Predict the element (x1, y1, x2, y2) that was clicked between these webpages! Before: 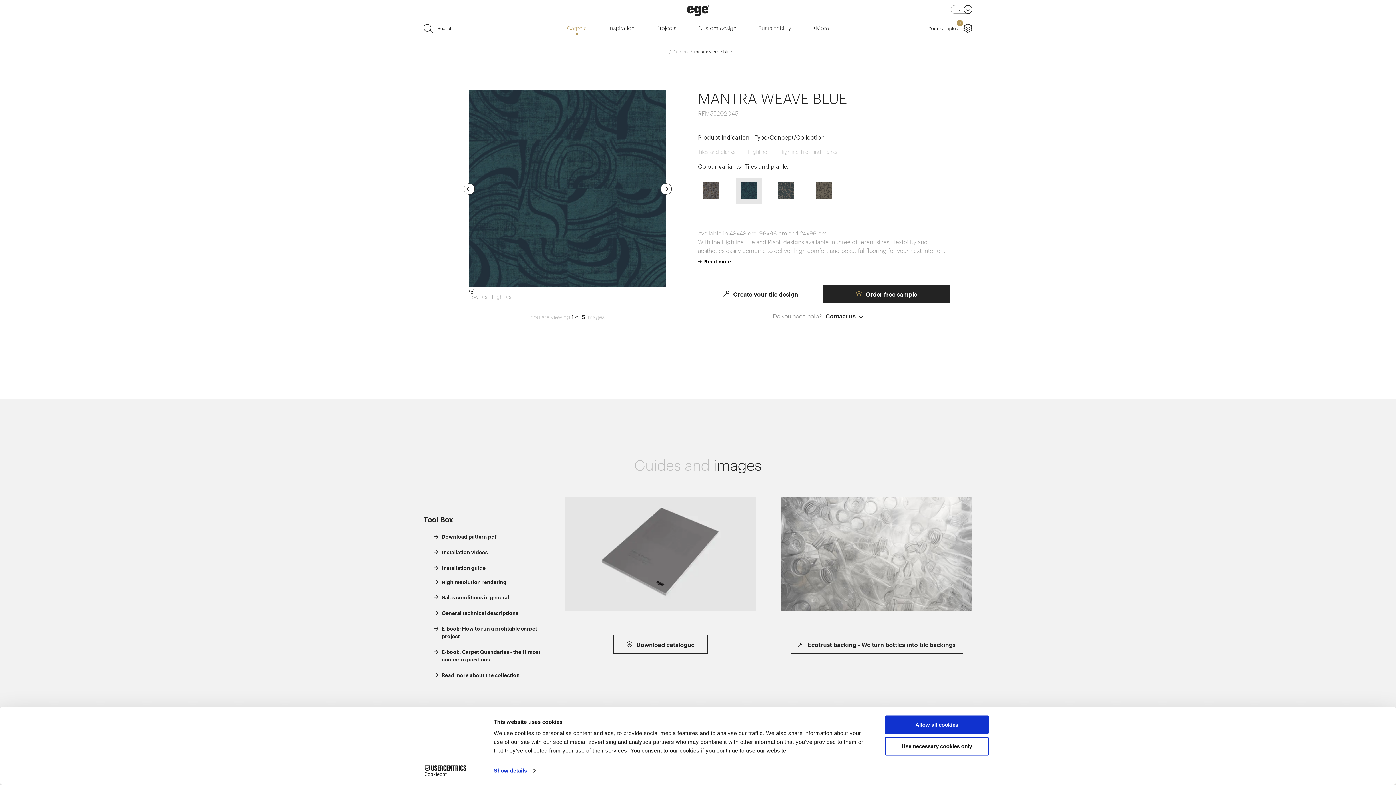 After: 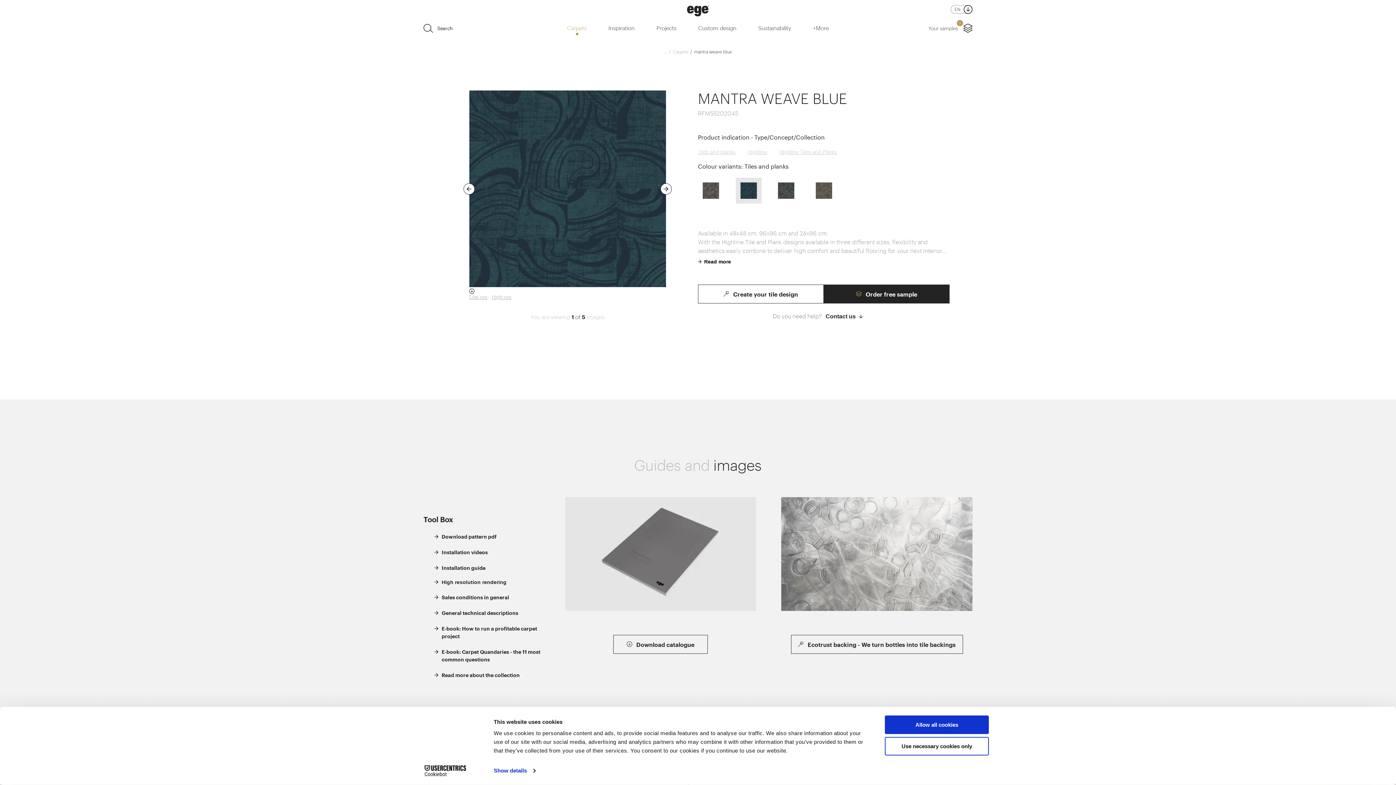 Action: bbox: (735, 177, 761, 203)